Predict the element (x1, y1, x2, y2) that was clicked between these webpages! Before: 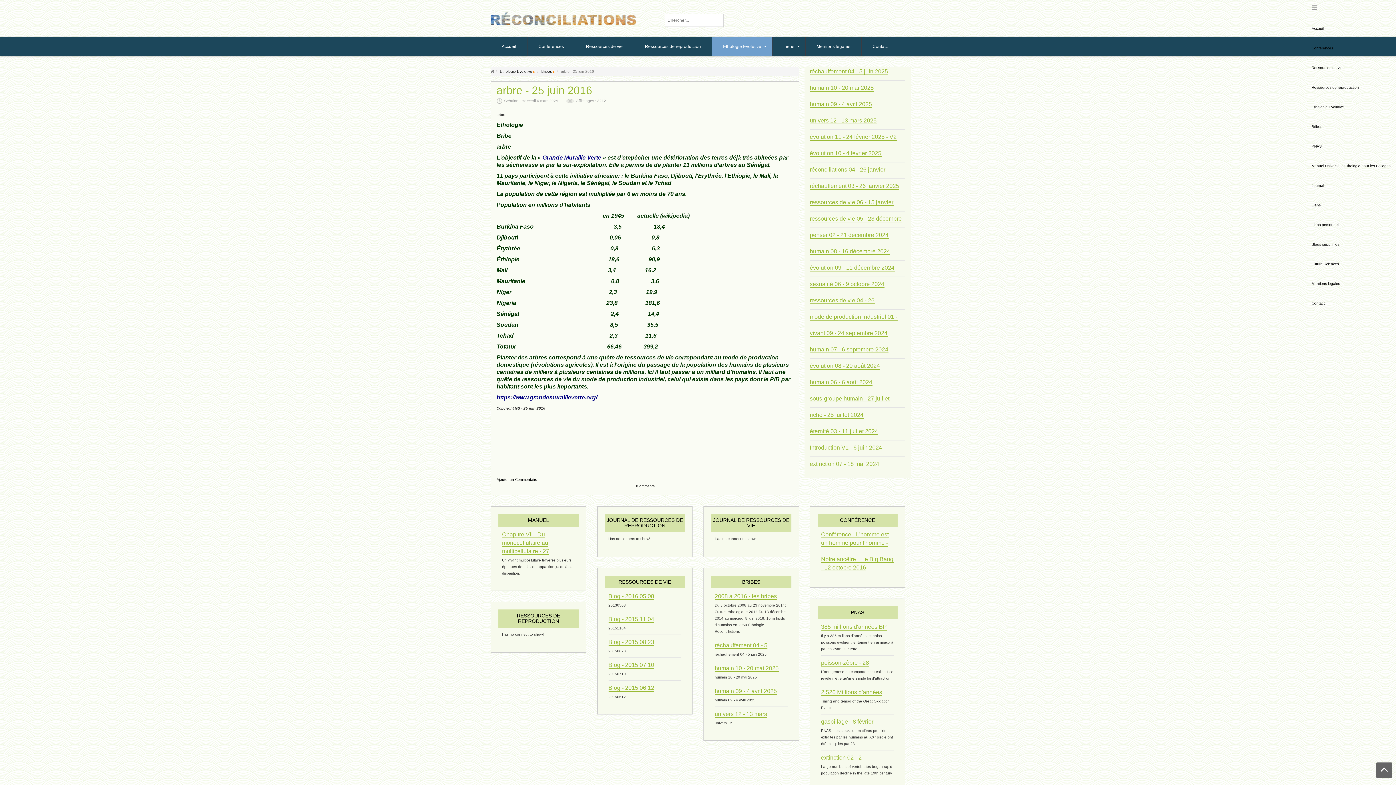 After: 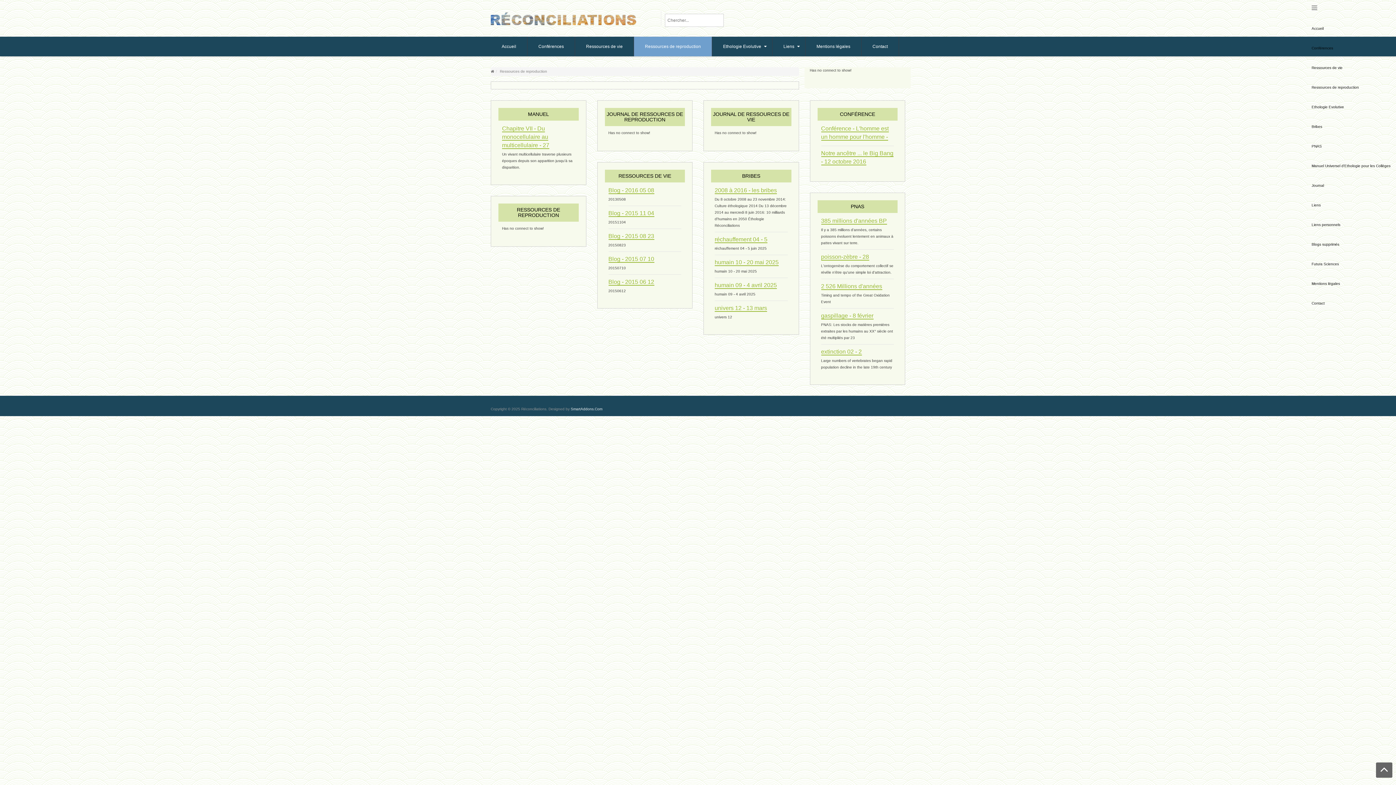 Action: label: RESSOURCES DE REPRODUCTION bbox: (517, 613, 560, 624)